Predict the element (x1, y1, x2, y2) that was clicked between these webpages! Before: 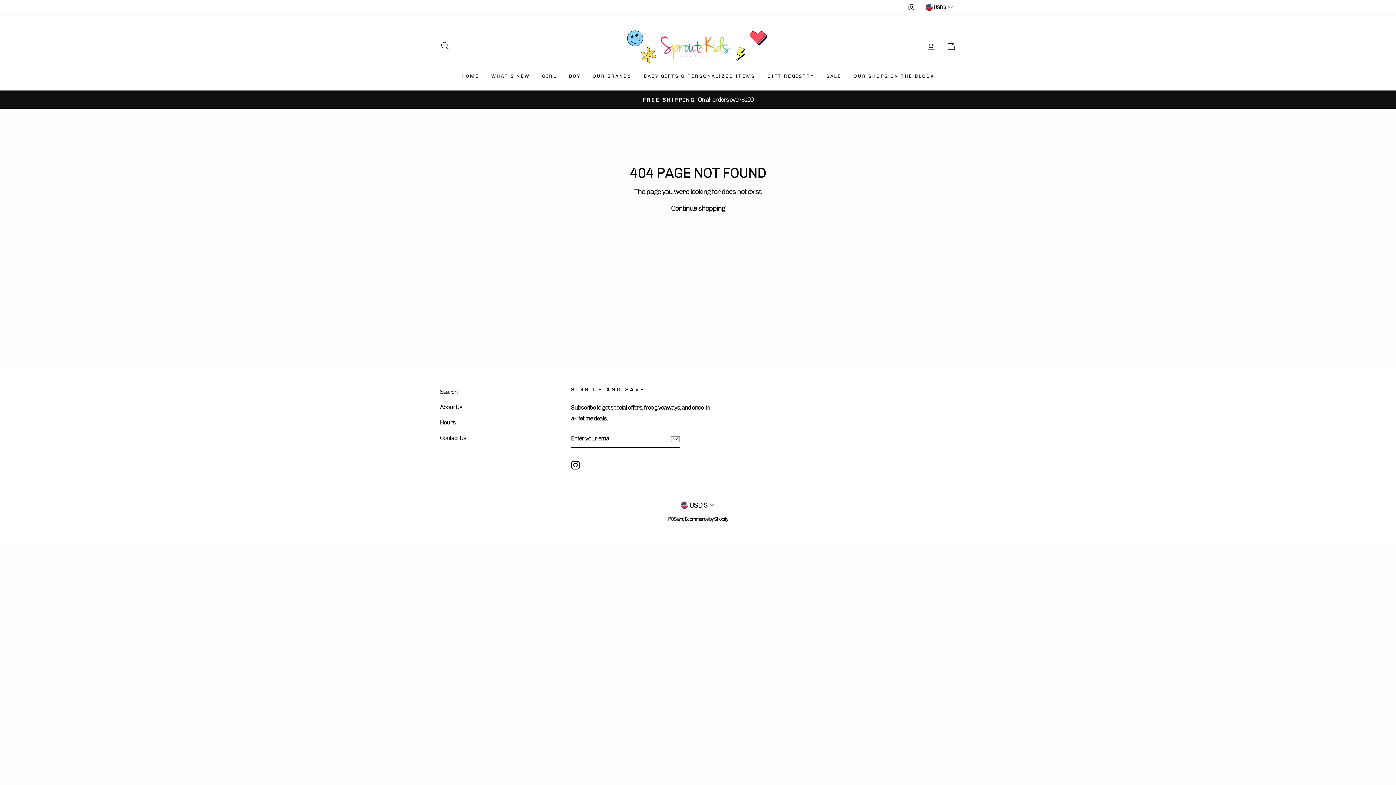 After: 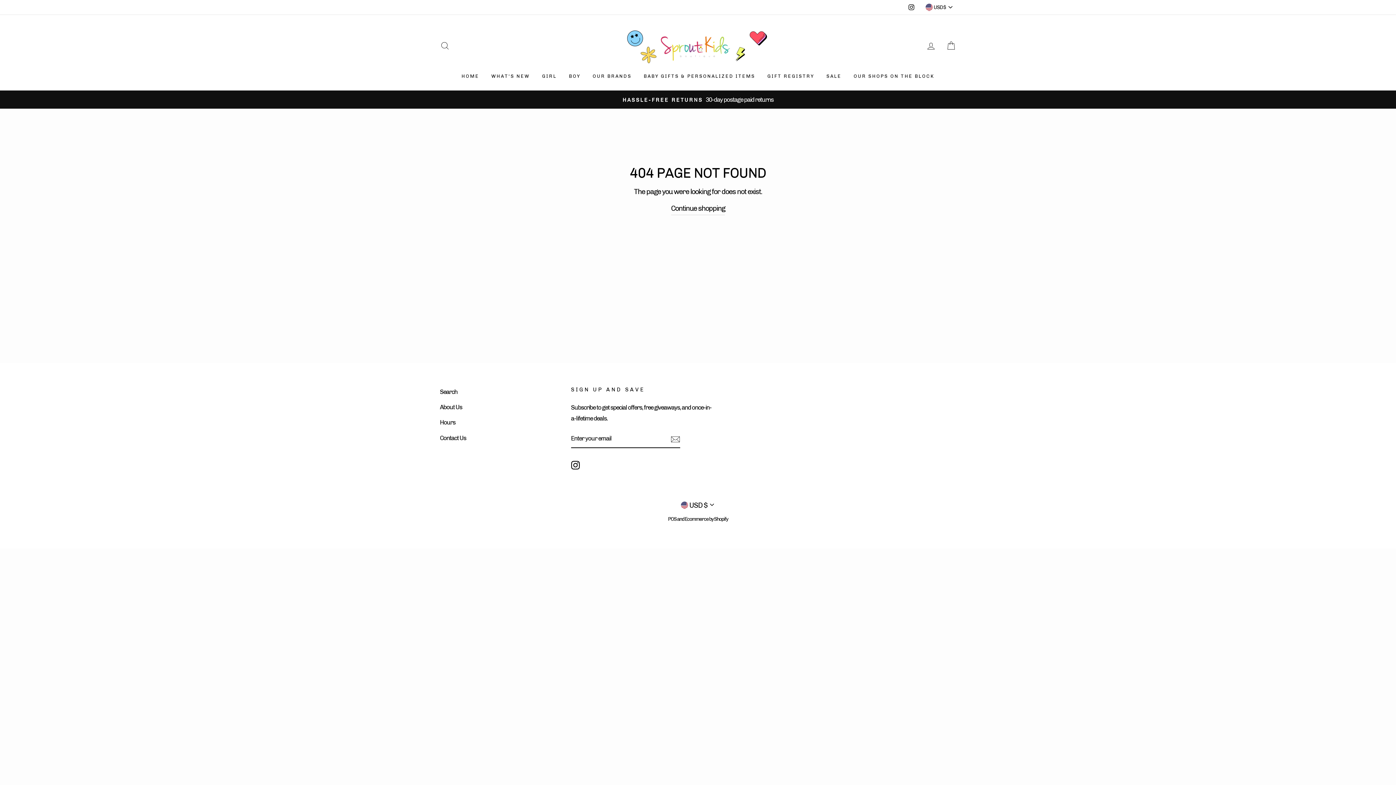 Action: bbox: (668, 516, 676, 522) label: POS